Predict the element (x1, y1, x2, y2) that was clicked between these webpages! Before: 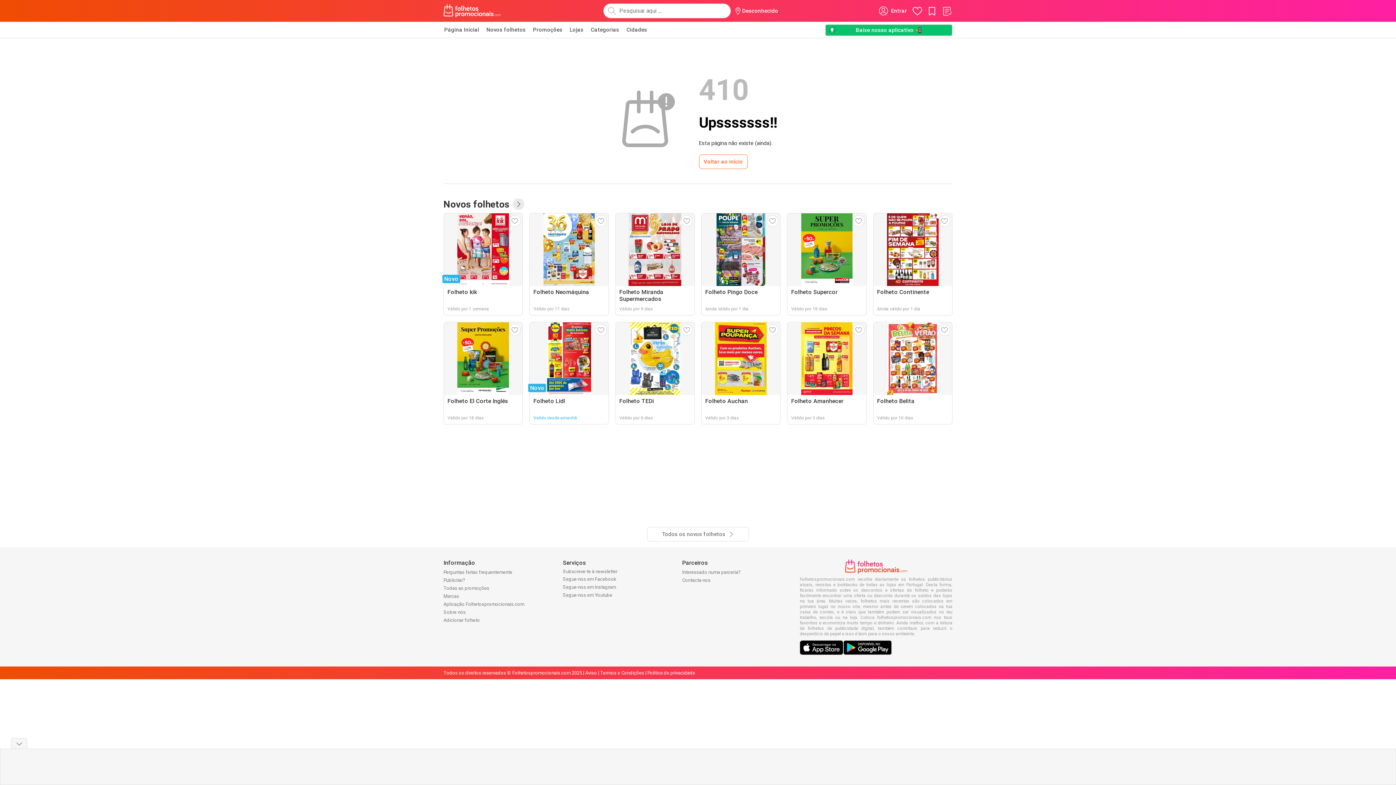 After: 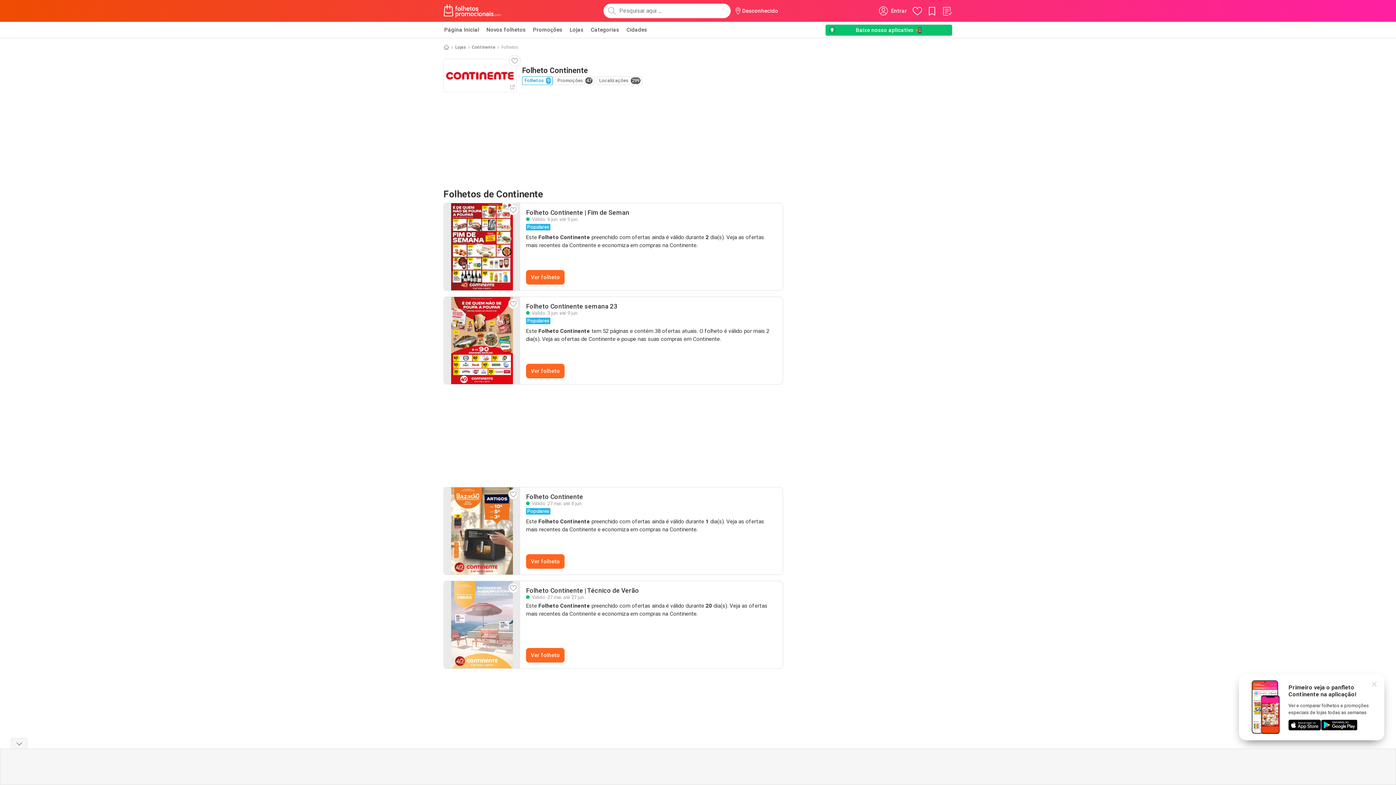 Action: bbox: (873, 213, 952, 315) label: Folheto Continente
Ainda válido por 1 dia